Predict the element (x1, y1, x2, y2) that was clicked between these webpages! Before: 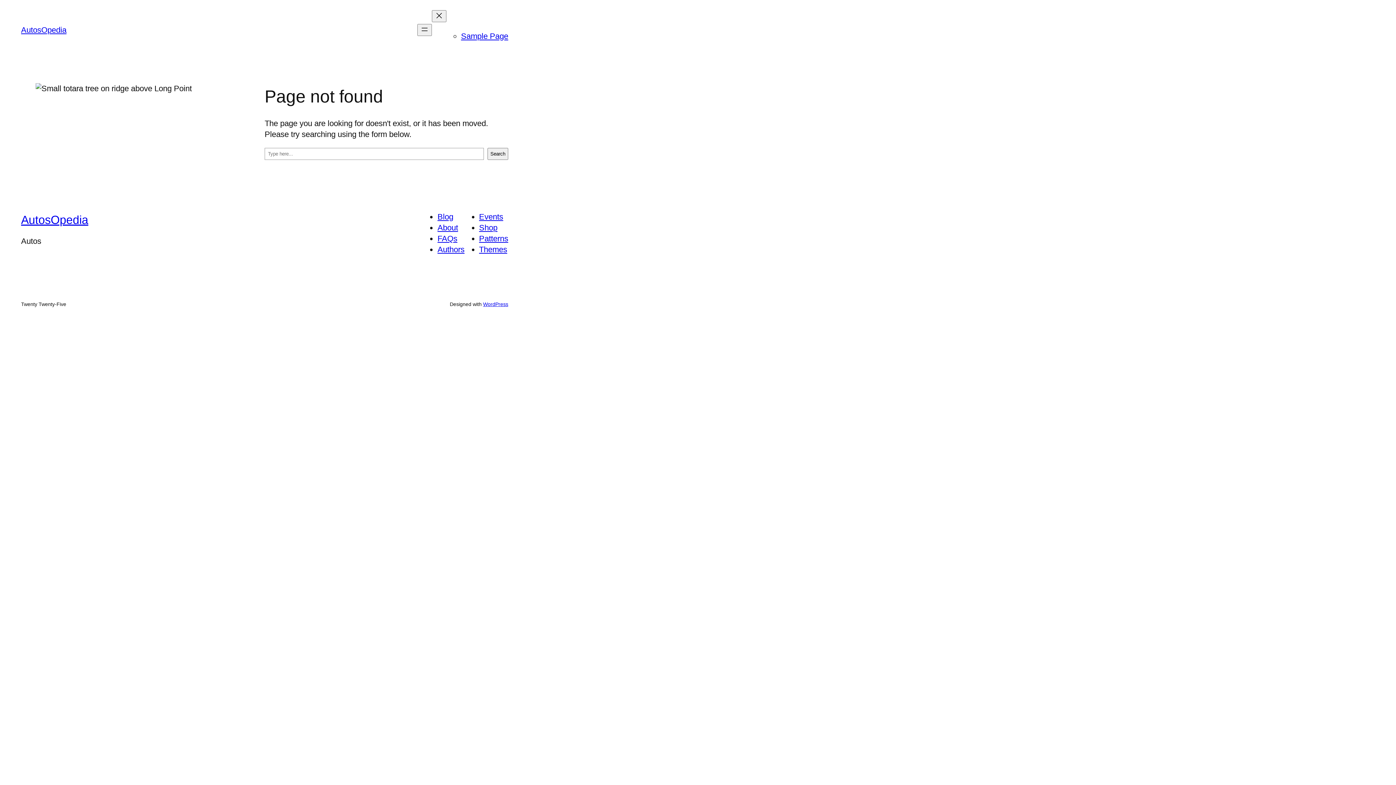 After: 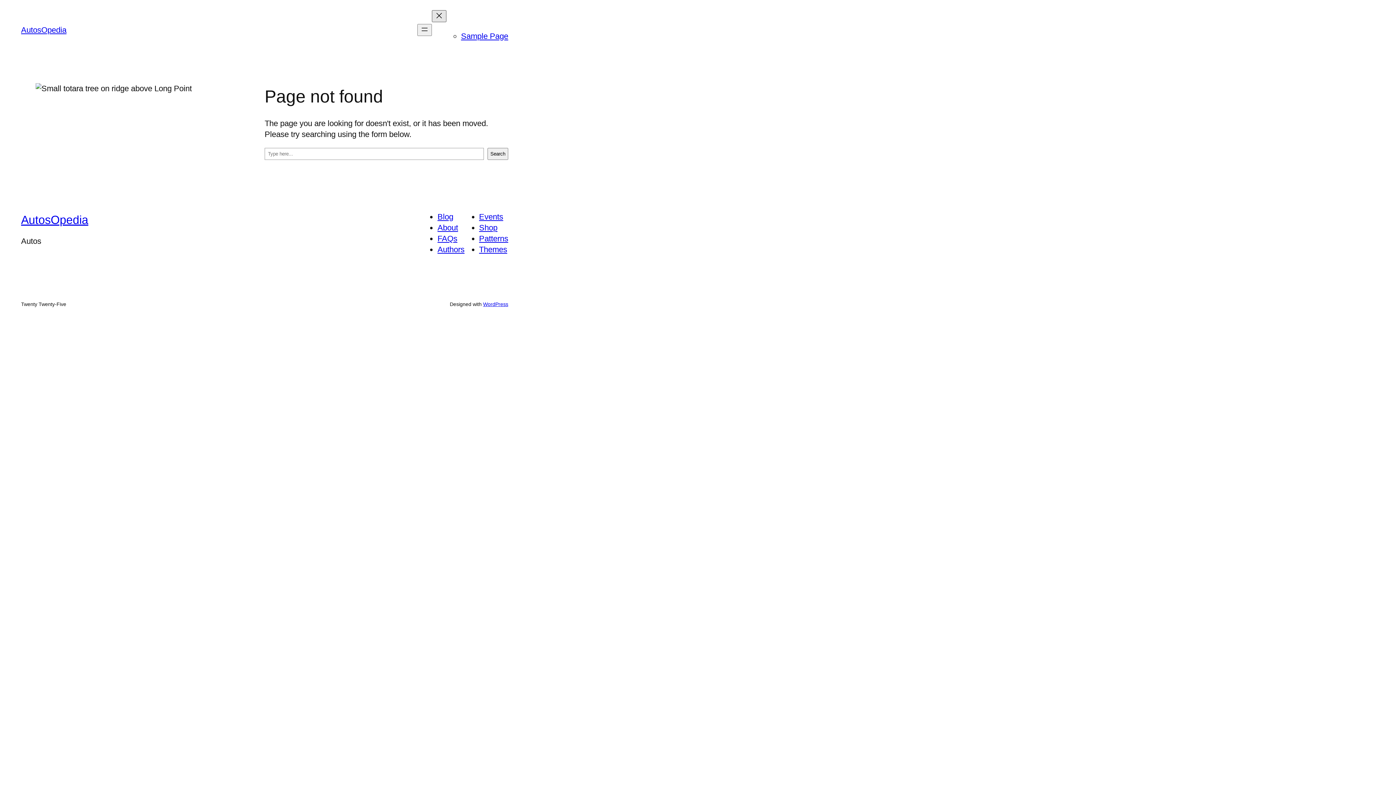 Action: bbox: (432, 10, 446, 22) label: Close menu